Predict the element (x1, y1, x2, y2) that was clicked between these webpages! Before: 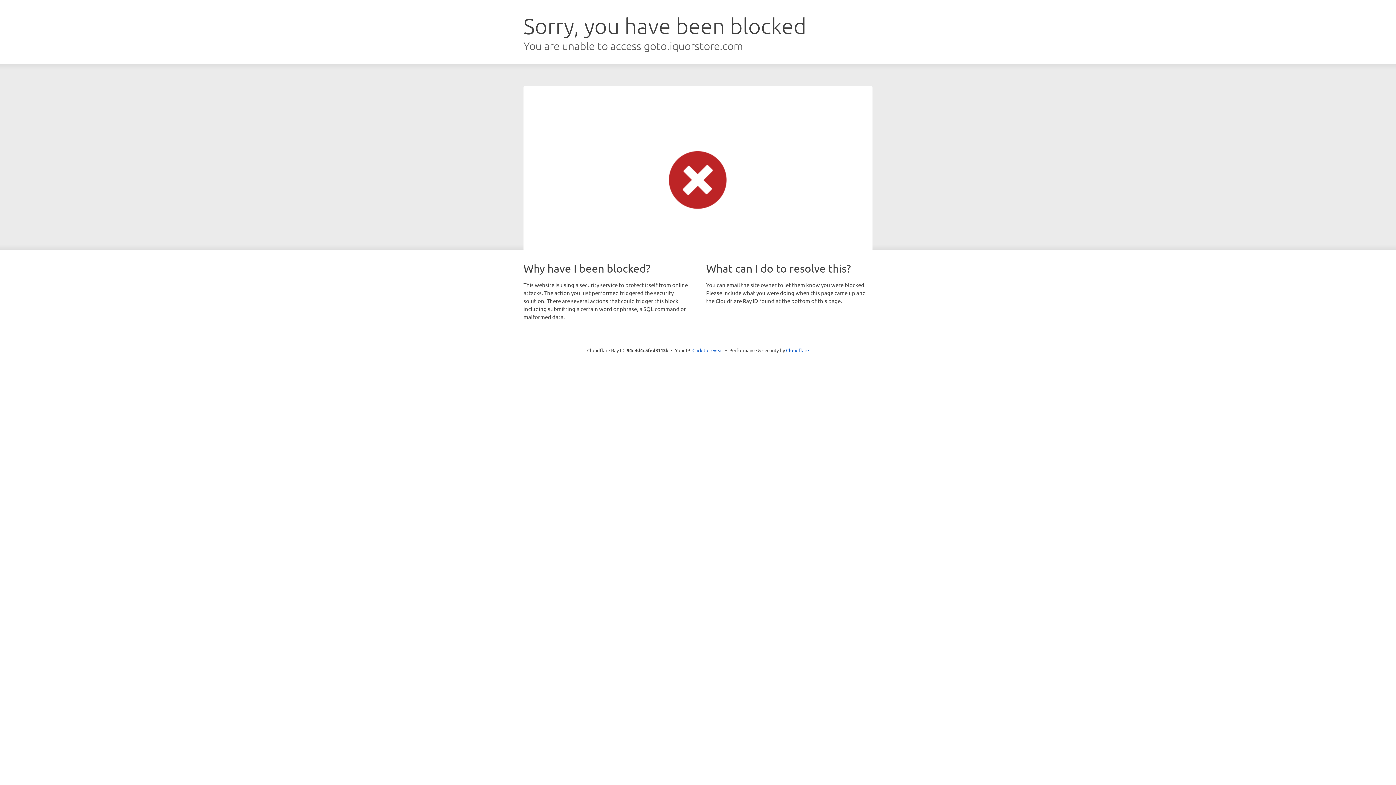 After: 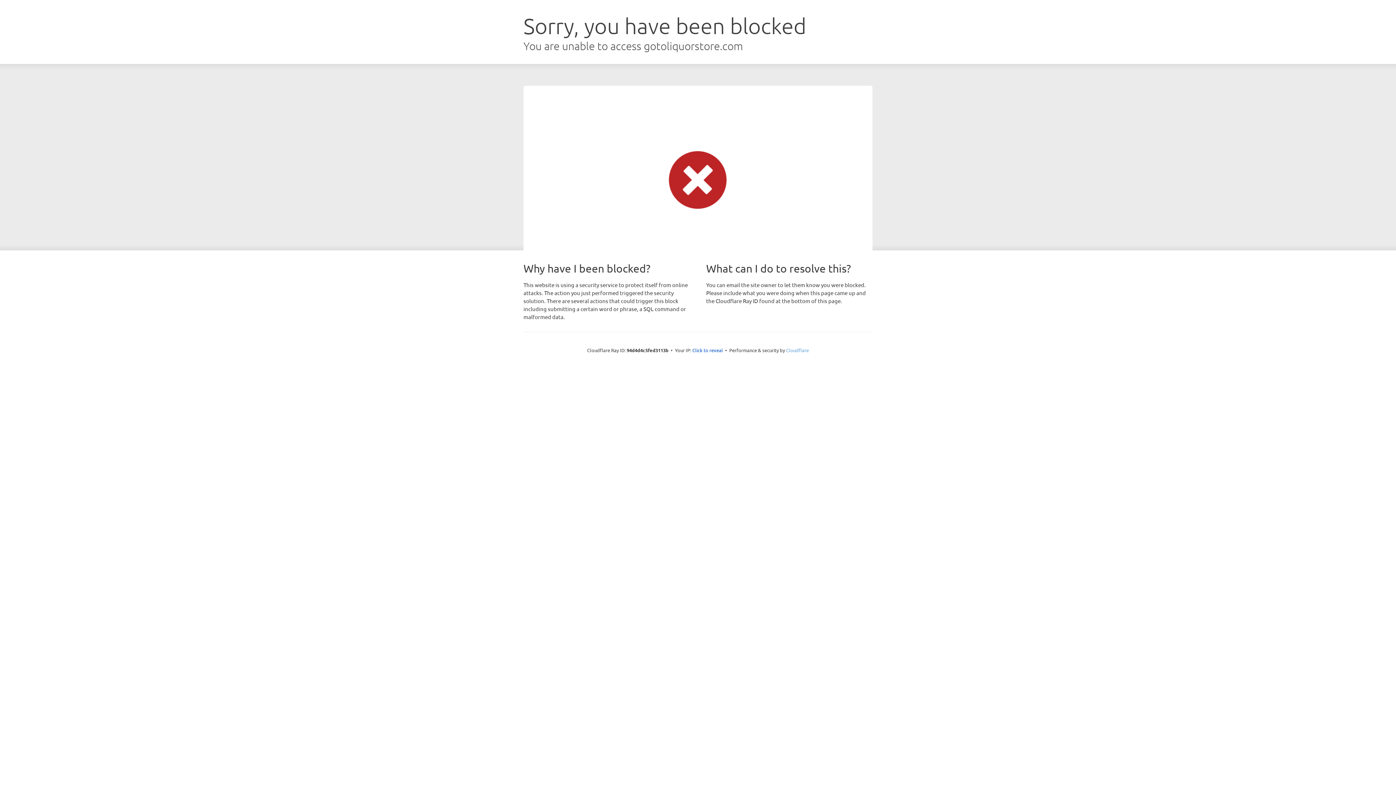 Action: label: Cloudflare bbox: (786, 347, 809, 353)